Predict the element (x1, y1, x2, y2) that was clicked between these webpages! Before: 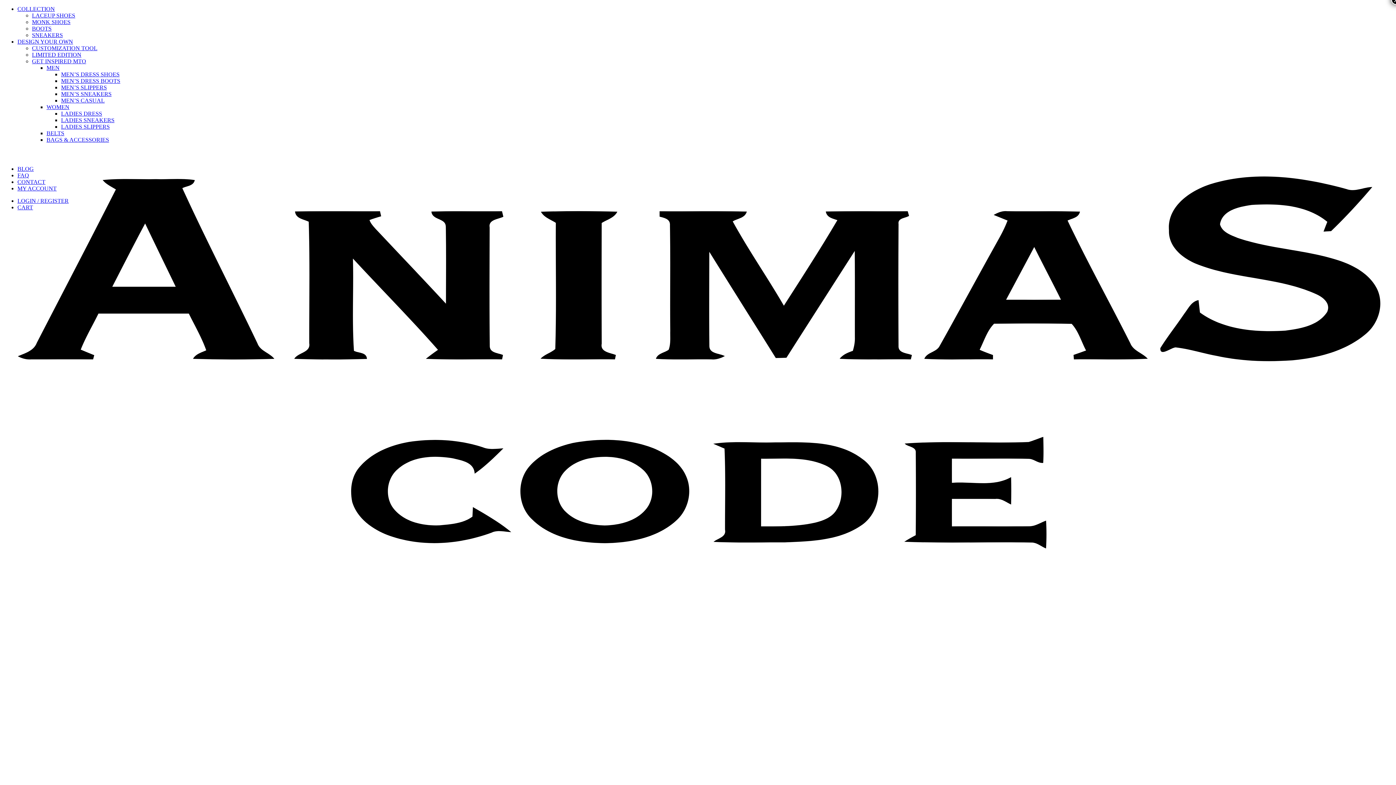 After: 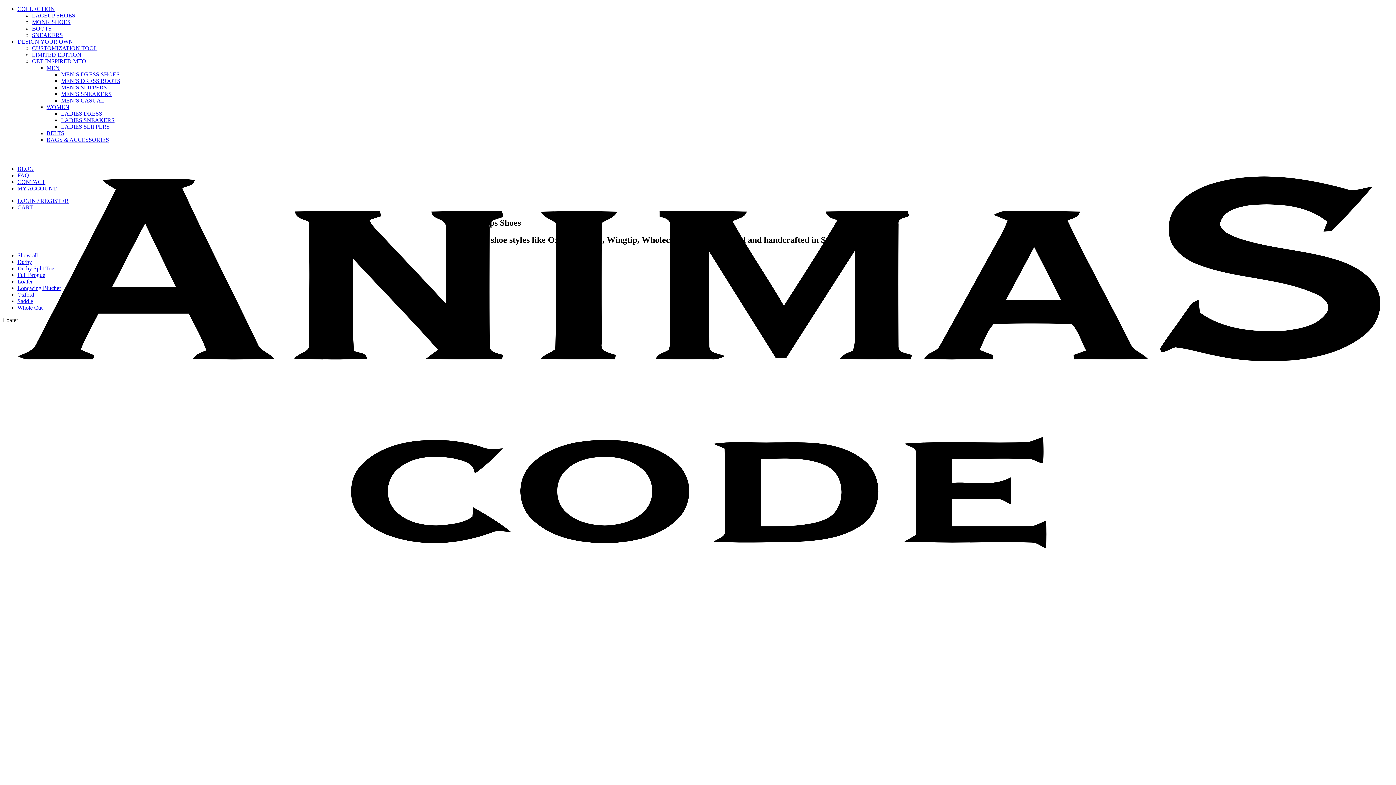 Action: label: LACEUP SHOES bbox: (32, 12, 75, 18)